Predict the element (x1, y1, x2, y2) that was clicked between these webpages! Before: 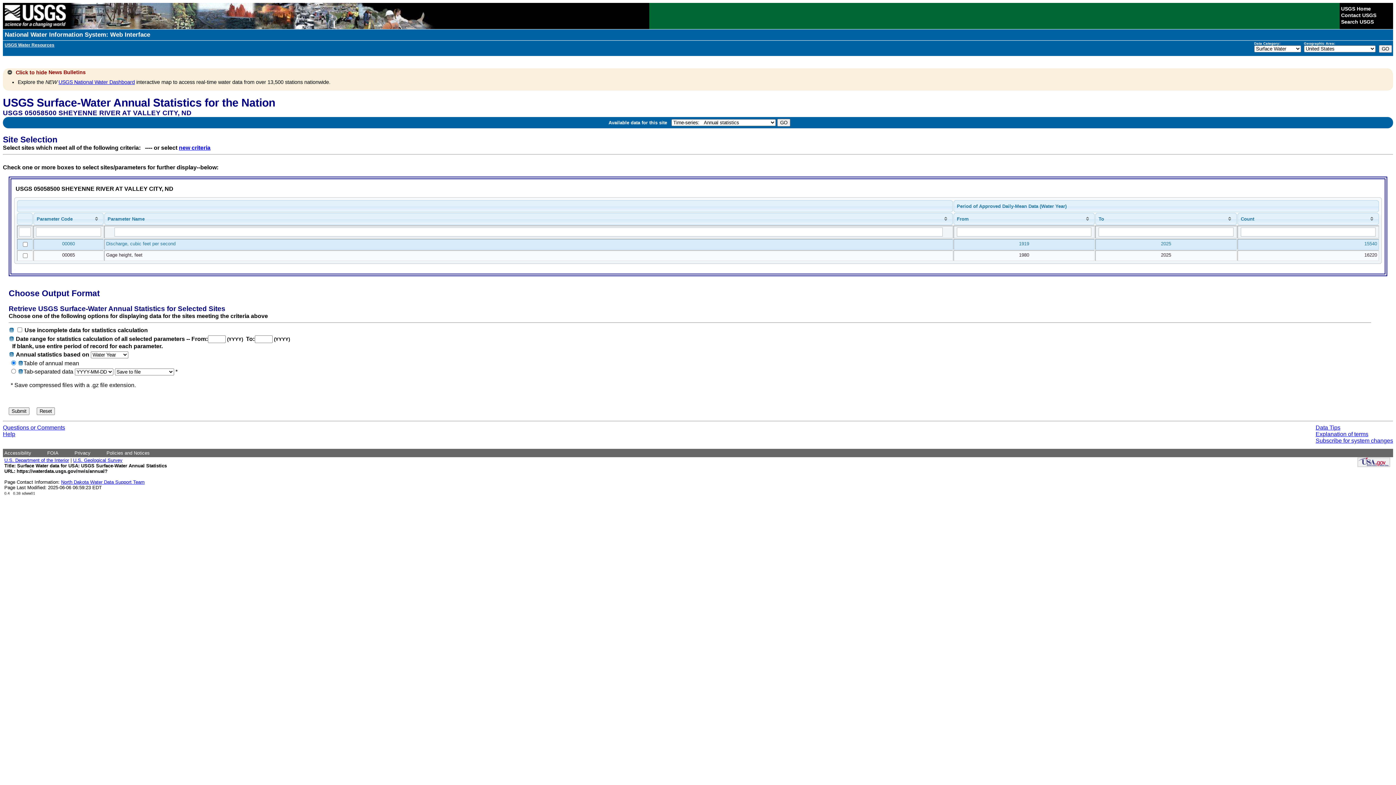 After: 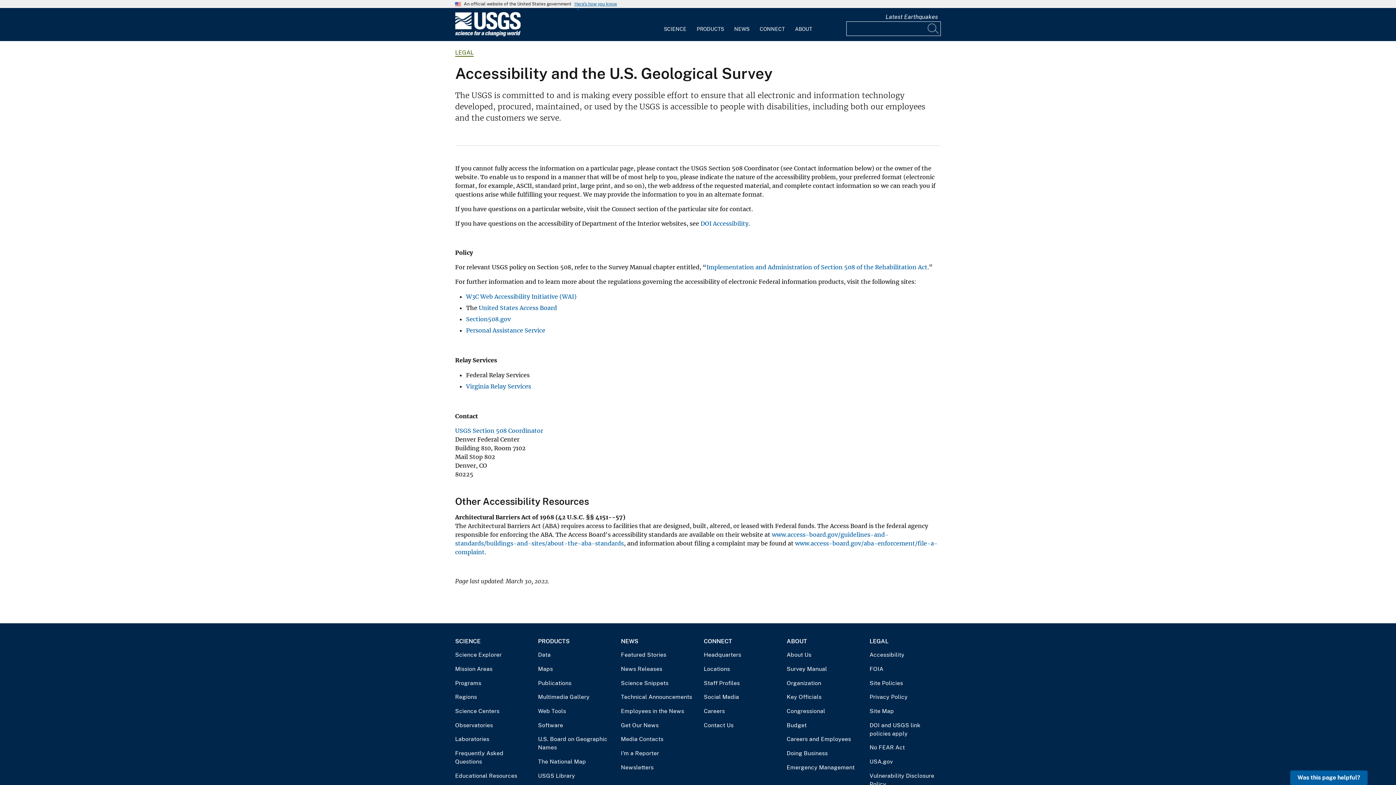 Action: label: Accessibility bbox: (4, 450, 31, 455)